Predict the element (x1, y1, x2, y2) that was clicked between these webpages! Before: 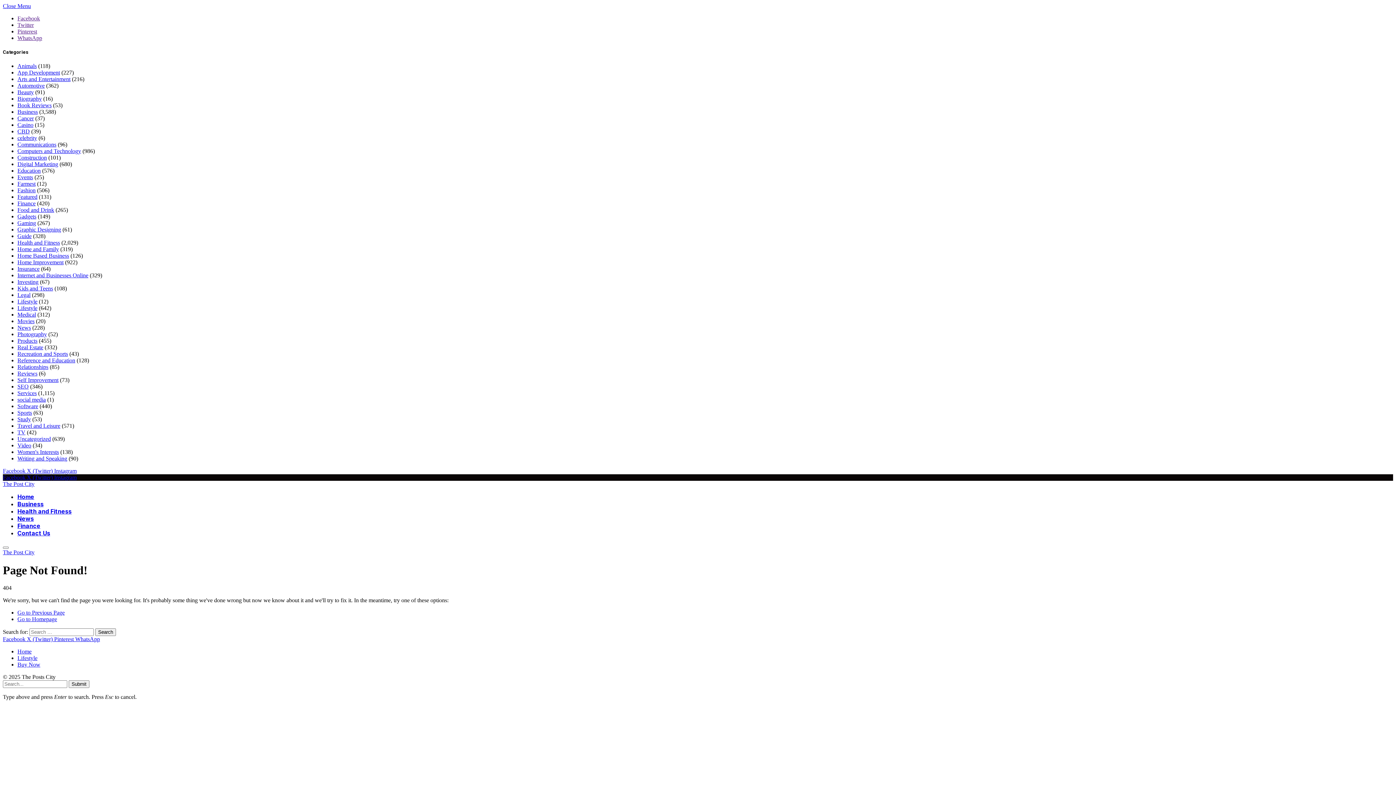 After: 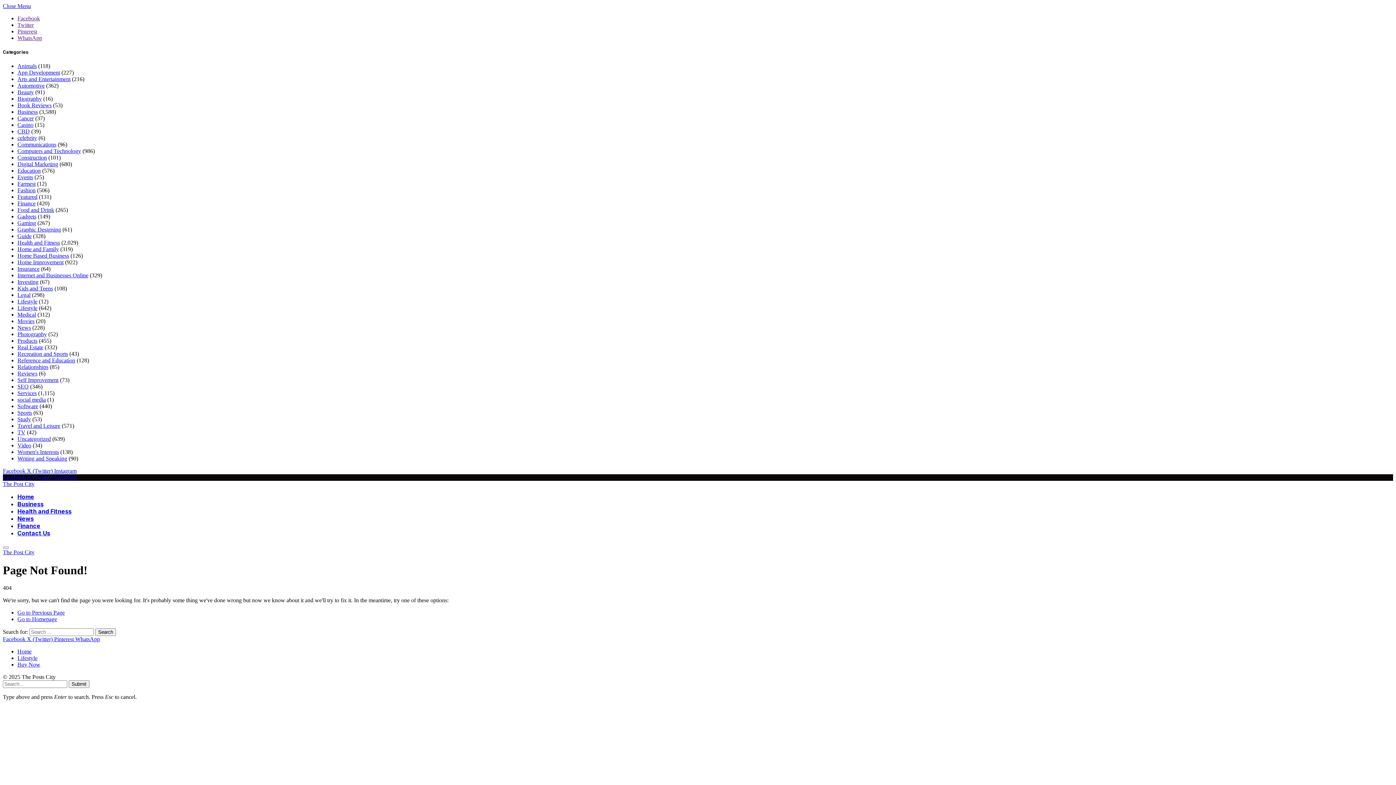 Action: label: Close Menu bbox: (2, 2, 30, 9)